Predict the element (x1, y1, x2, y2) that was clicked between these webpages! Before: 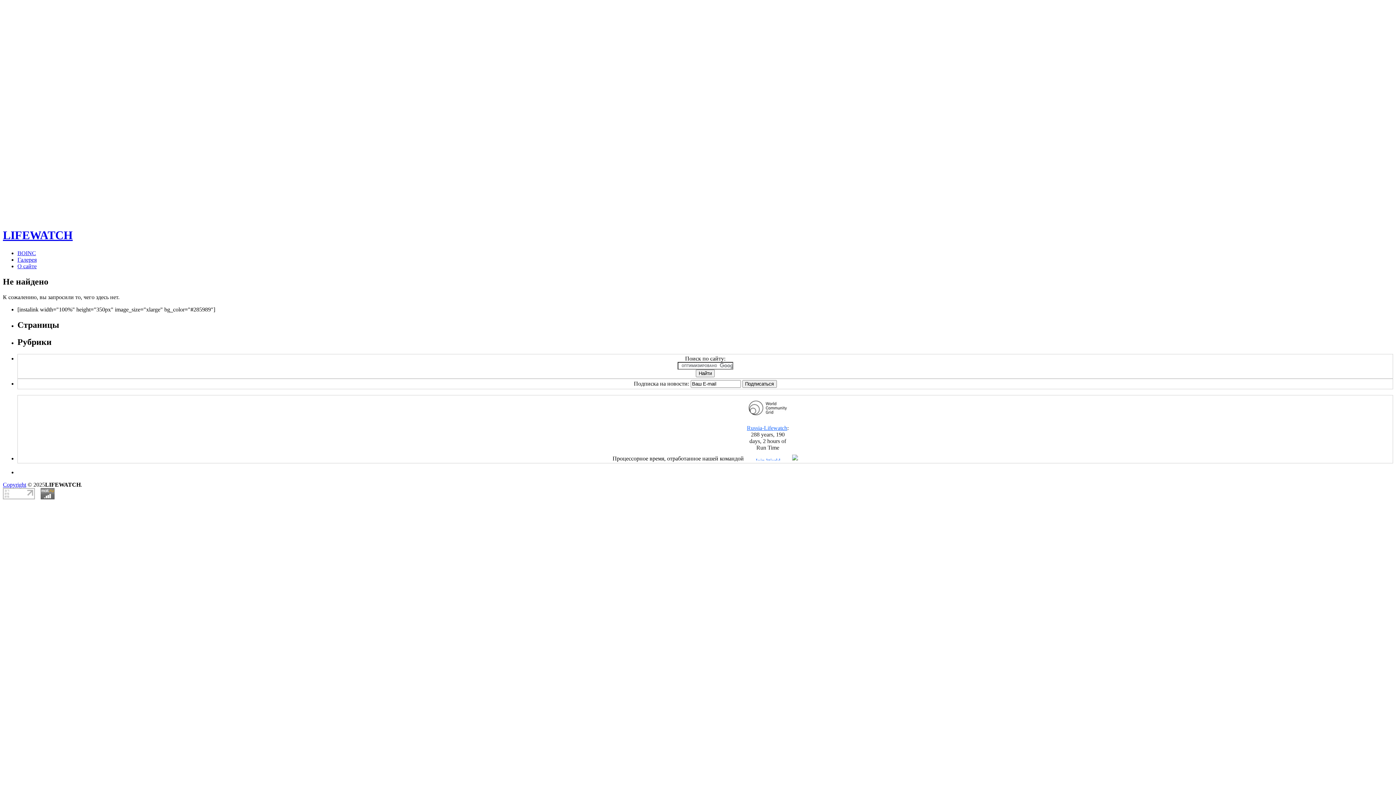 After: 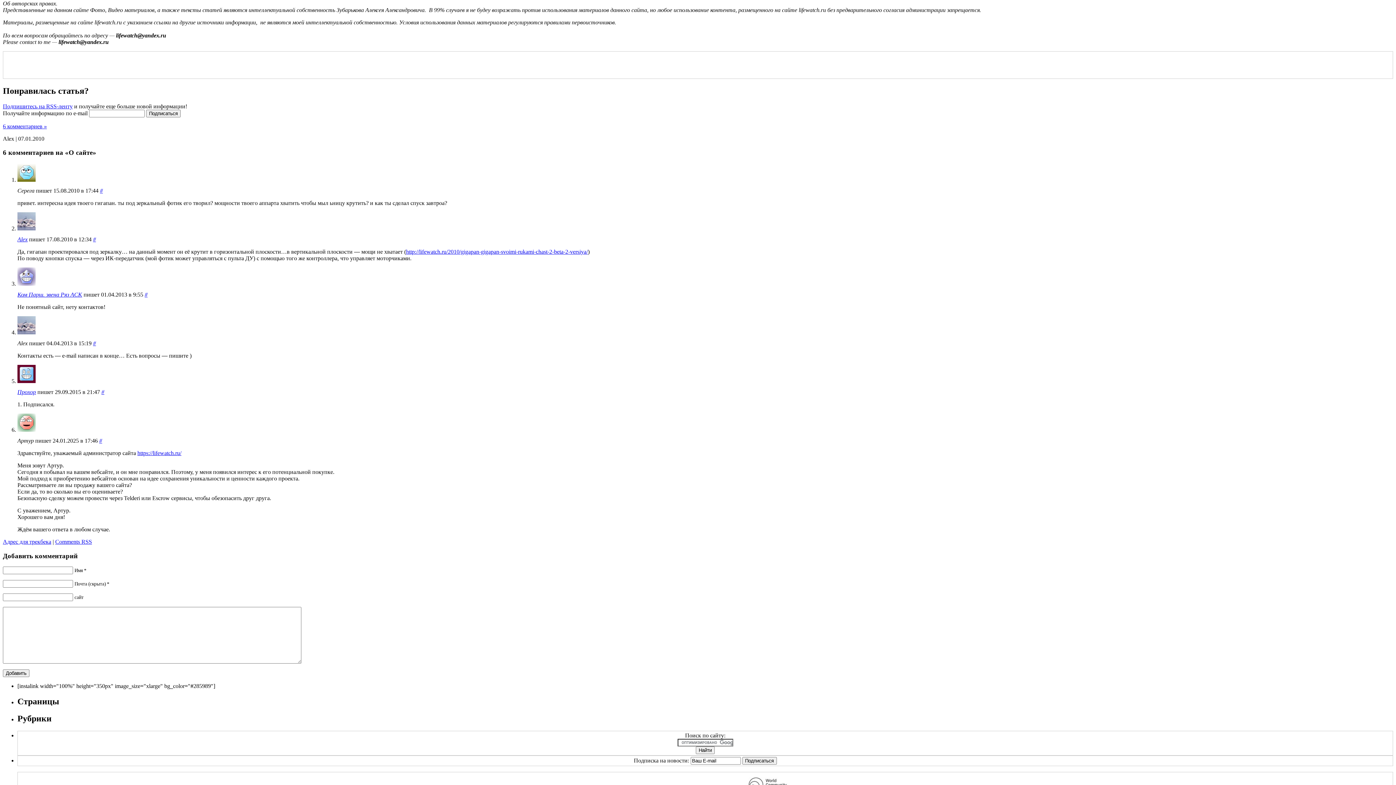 Action: label: Copyright bbox: (2, 481, 26, 488)